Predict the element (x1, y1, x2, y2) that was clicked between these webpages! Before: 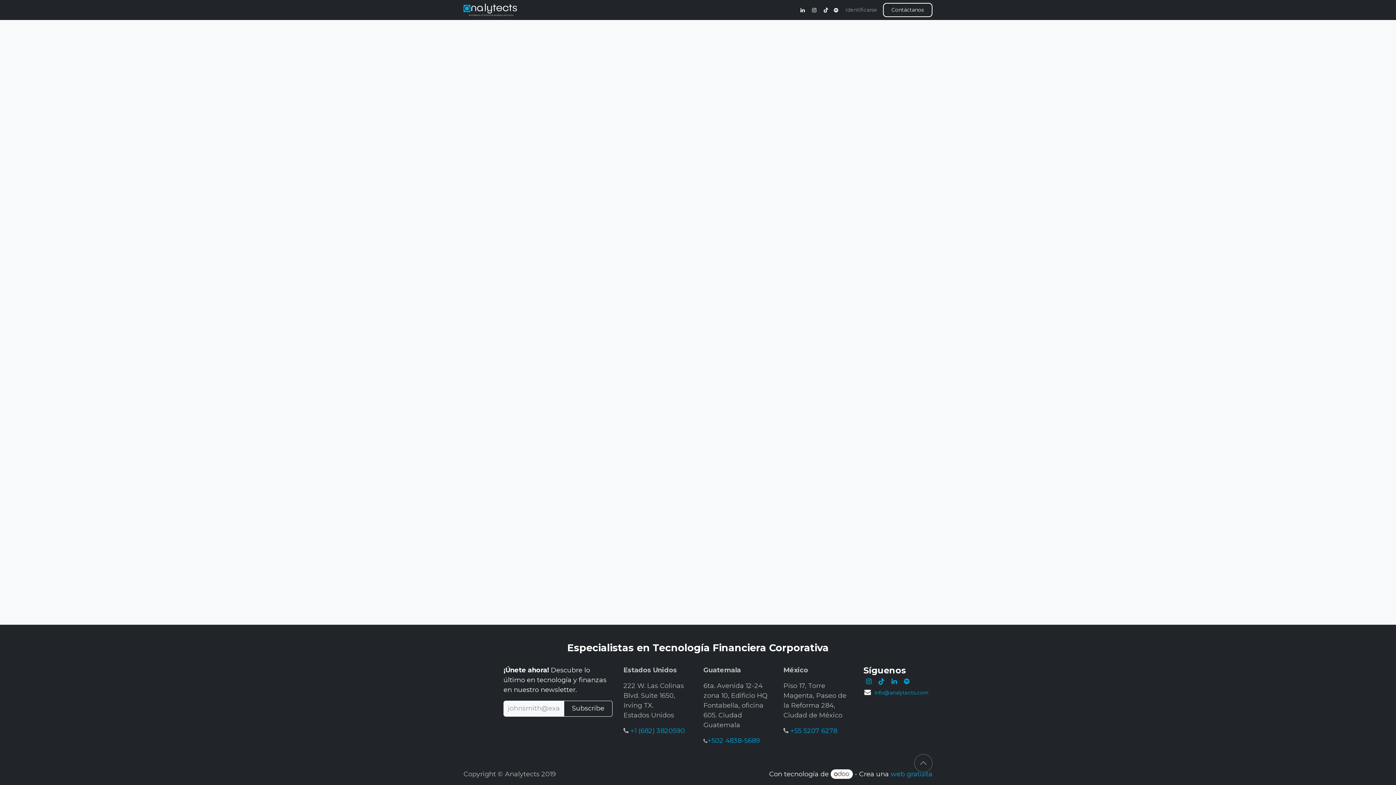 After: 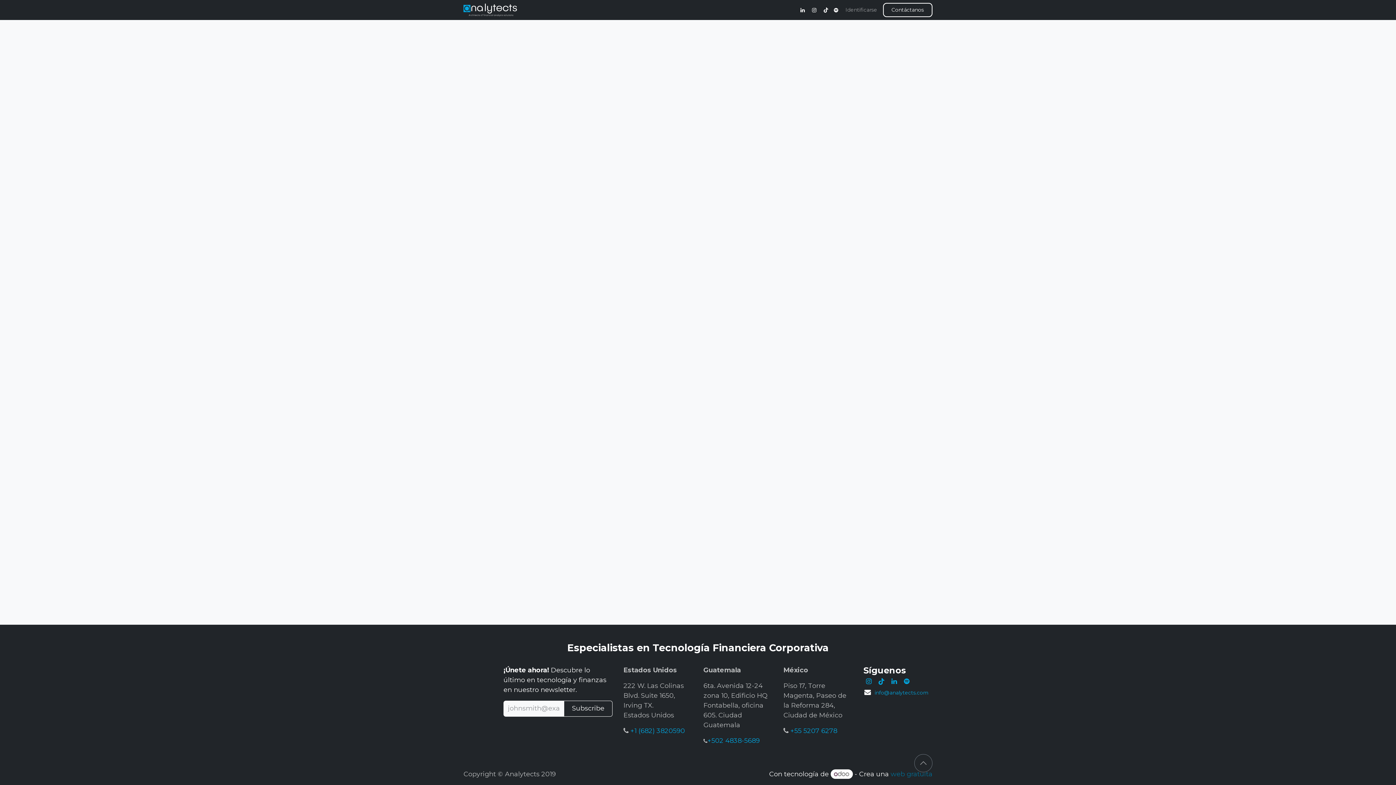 Action: label: web gratuita bbox: (890, 770, 932, 778)